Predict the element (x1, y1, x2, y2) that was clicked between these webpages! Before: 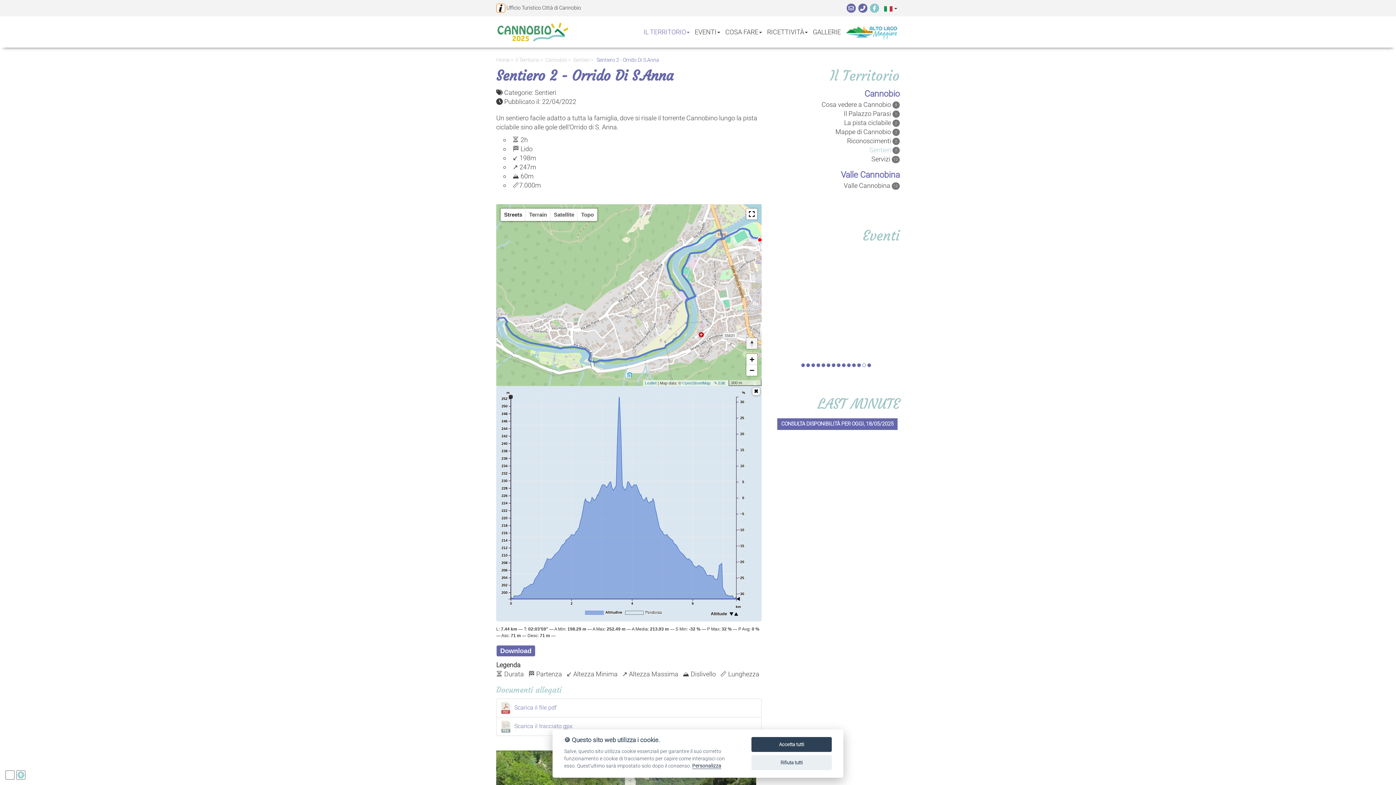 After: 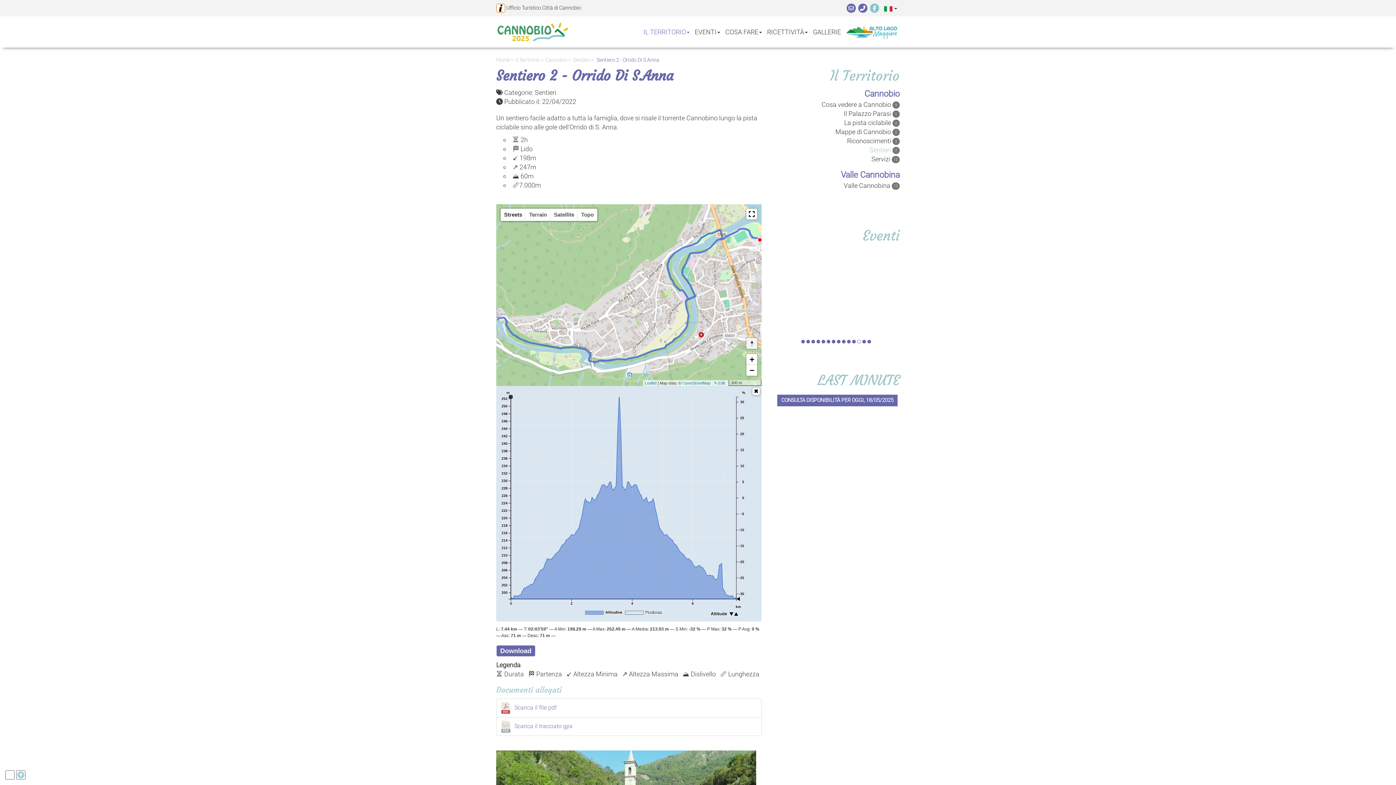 Action: bbox: (731, 737, 737, 744) label: ❌